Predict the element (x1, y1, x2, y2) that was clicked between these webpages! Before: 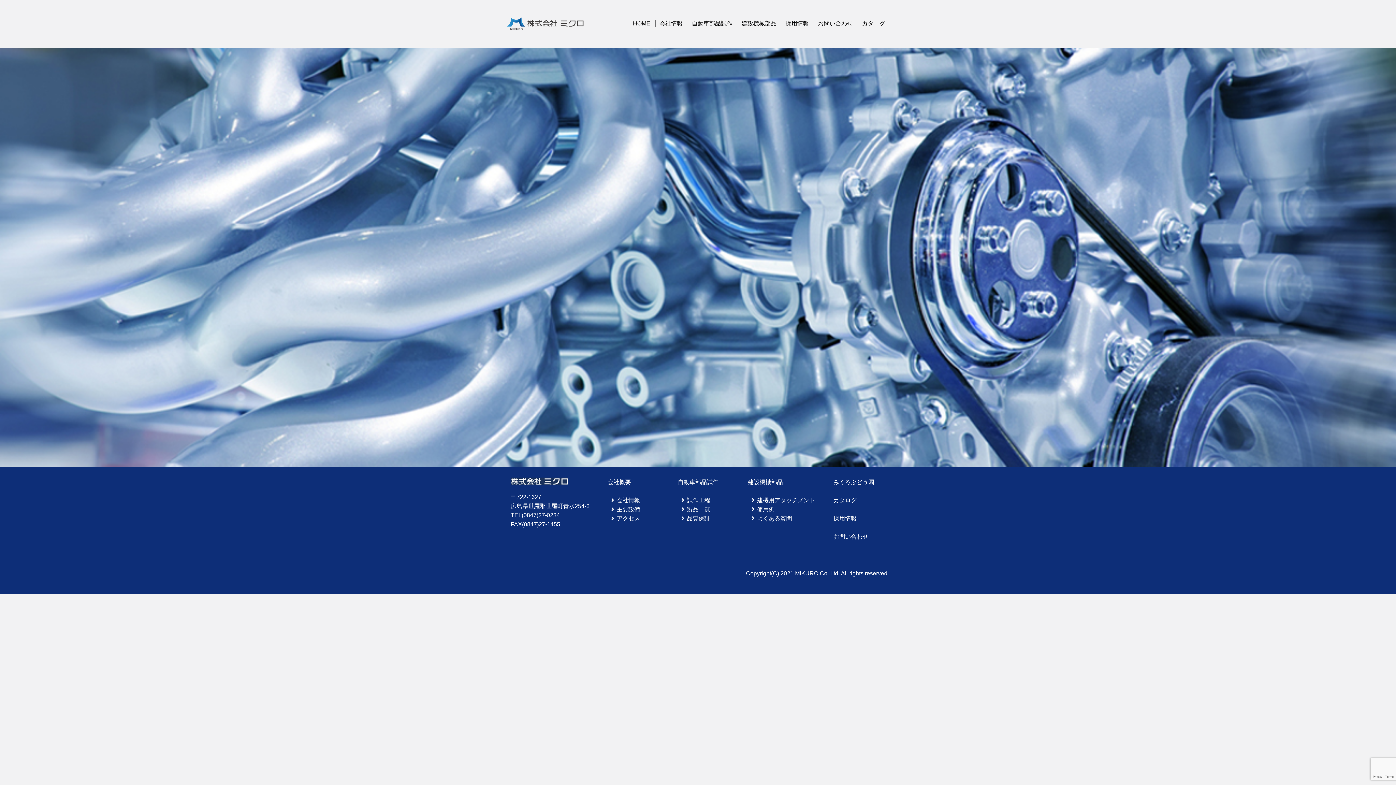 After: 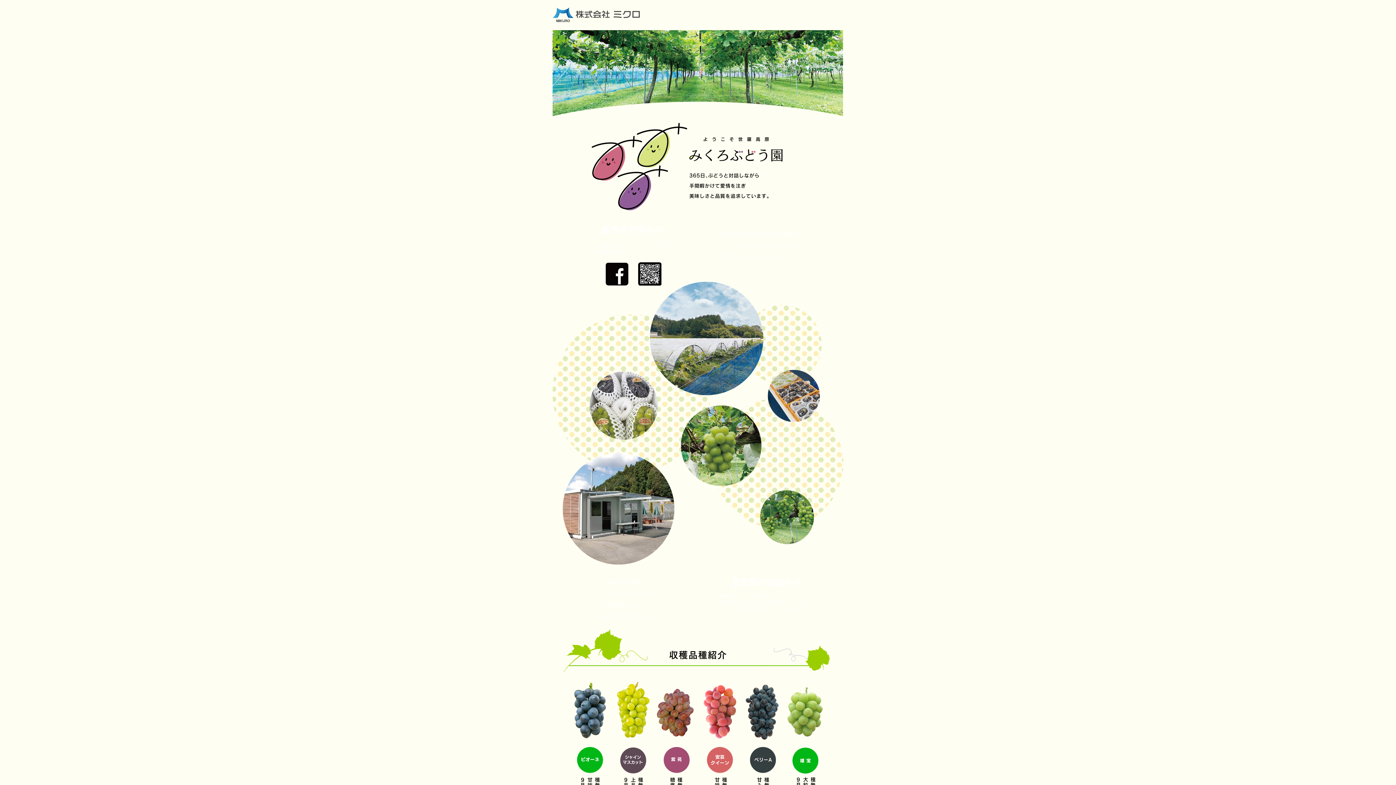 Action: bbox: (833, 479, 883, 484) label: みくろぶどう園